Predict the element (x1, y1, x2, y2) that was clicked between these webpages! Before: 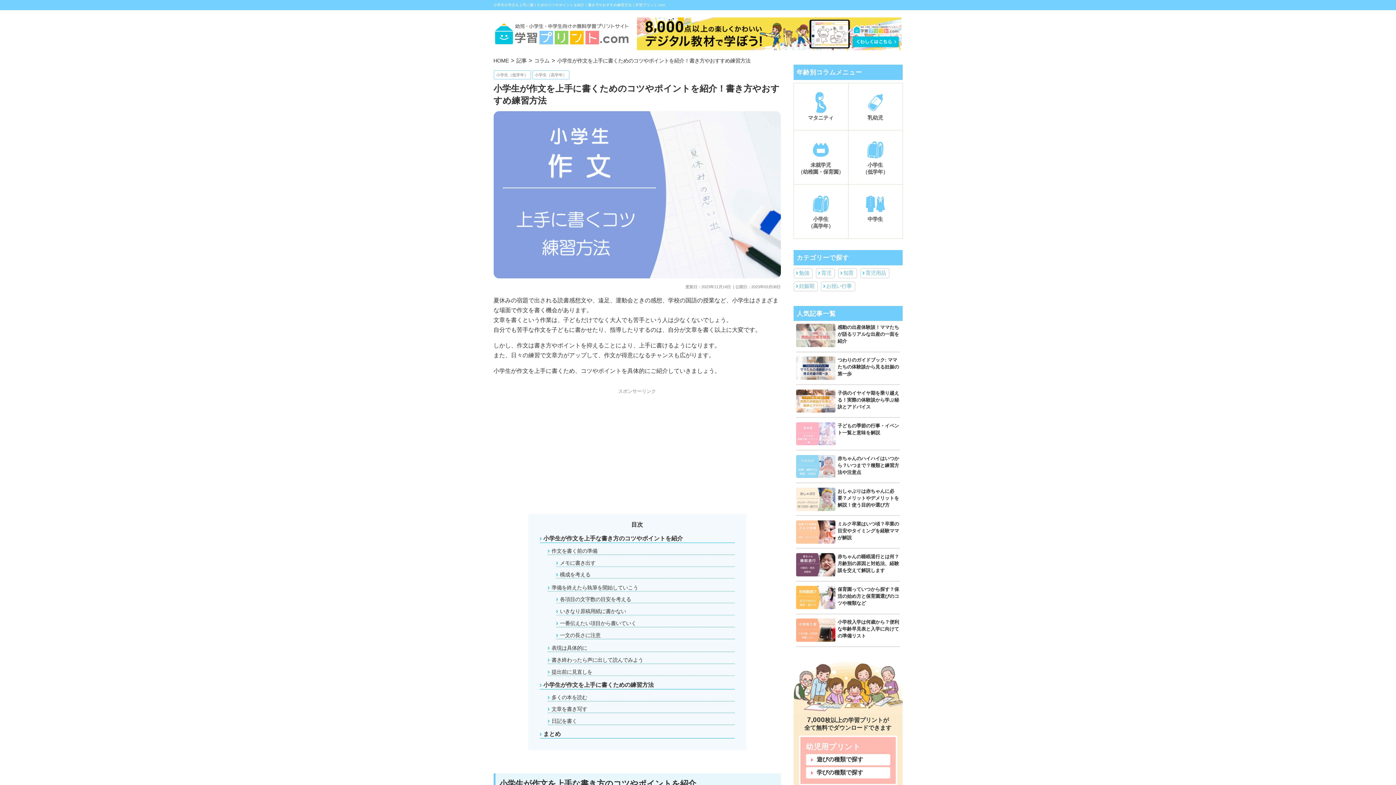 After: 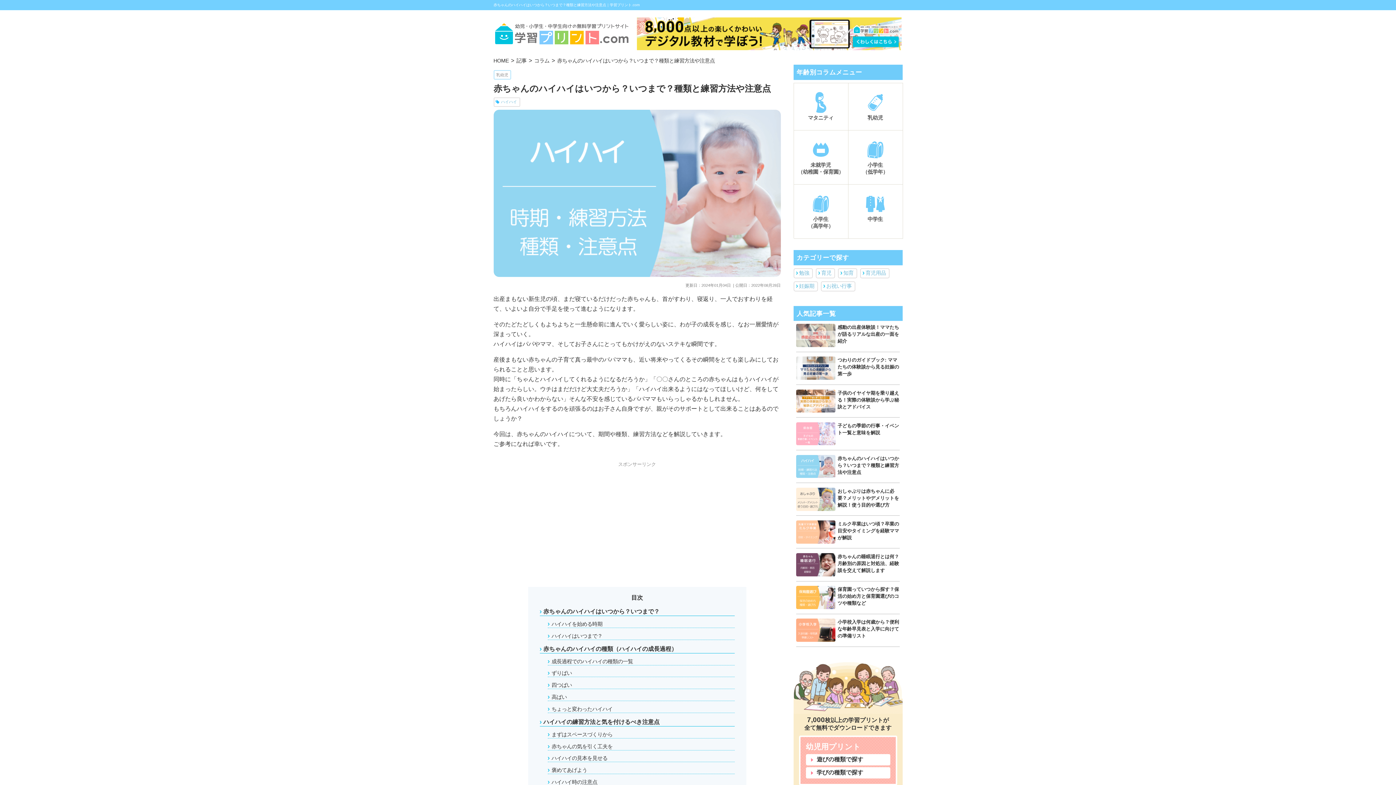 Action: bbox: (796, 455, 835, 478)